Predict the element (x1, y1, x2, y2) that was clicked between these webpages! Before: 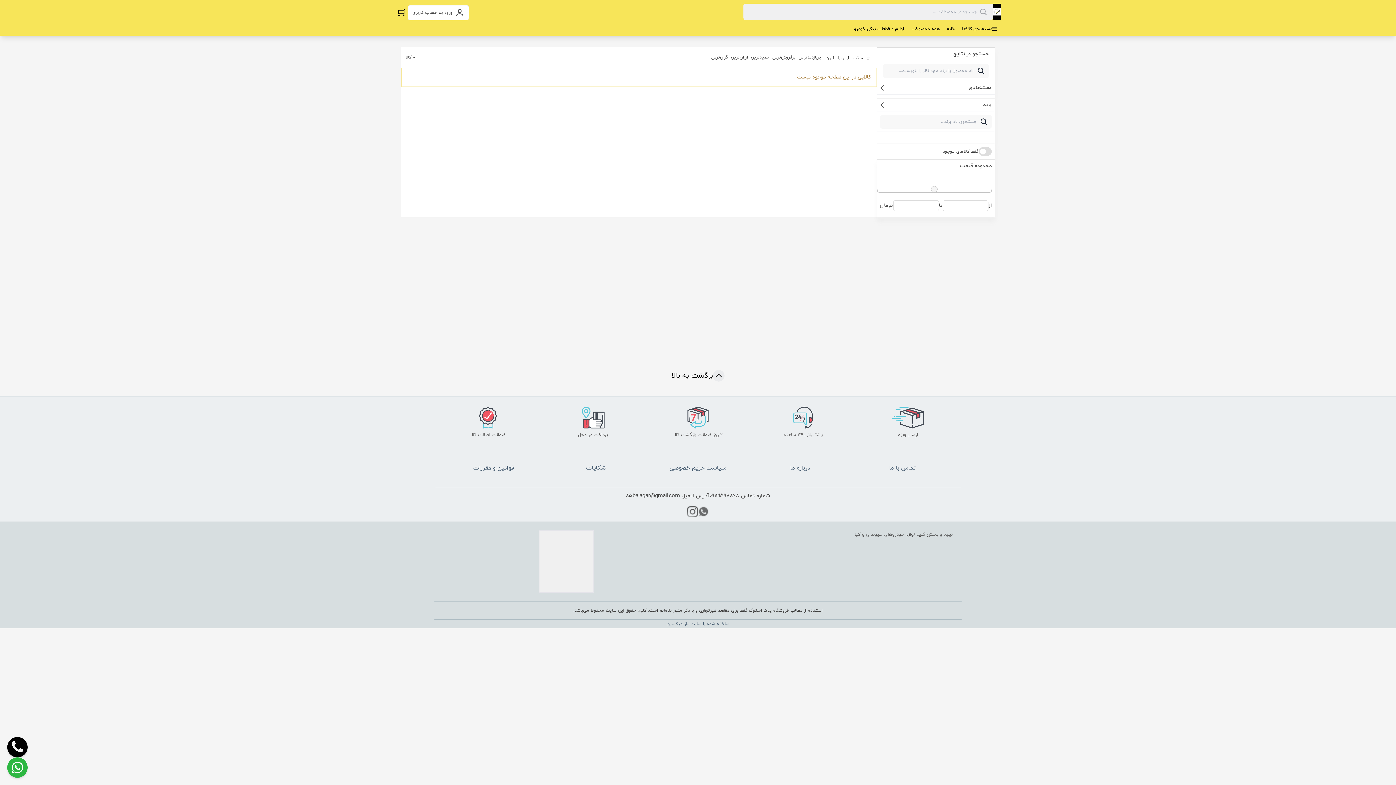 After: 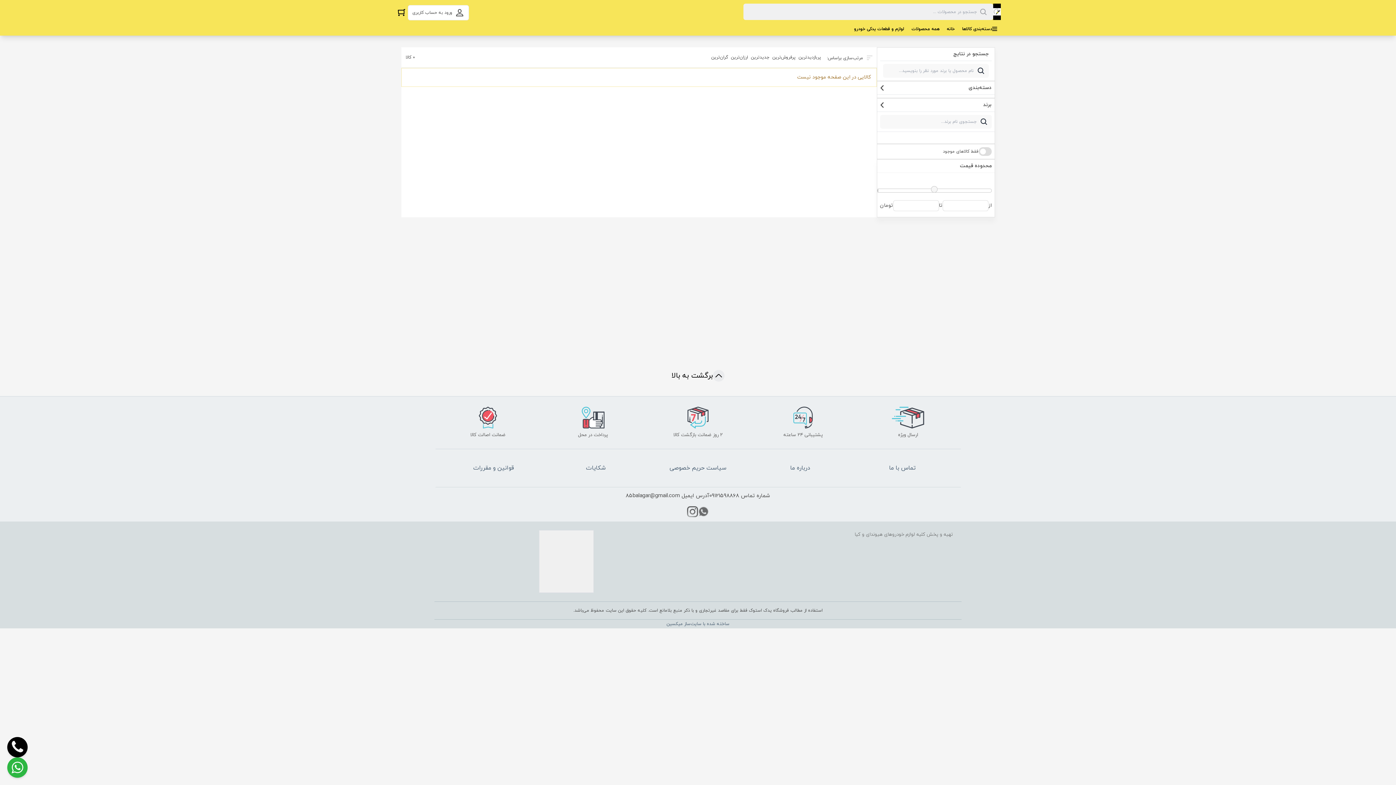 Action: bbox: (7, 737, 27, 757)